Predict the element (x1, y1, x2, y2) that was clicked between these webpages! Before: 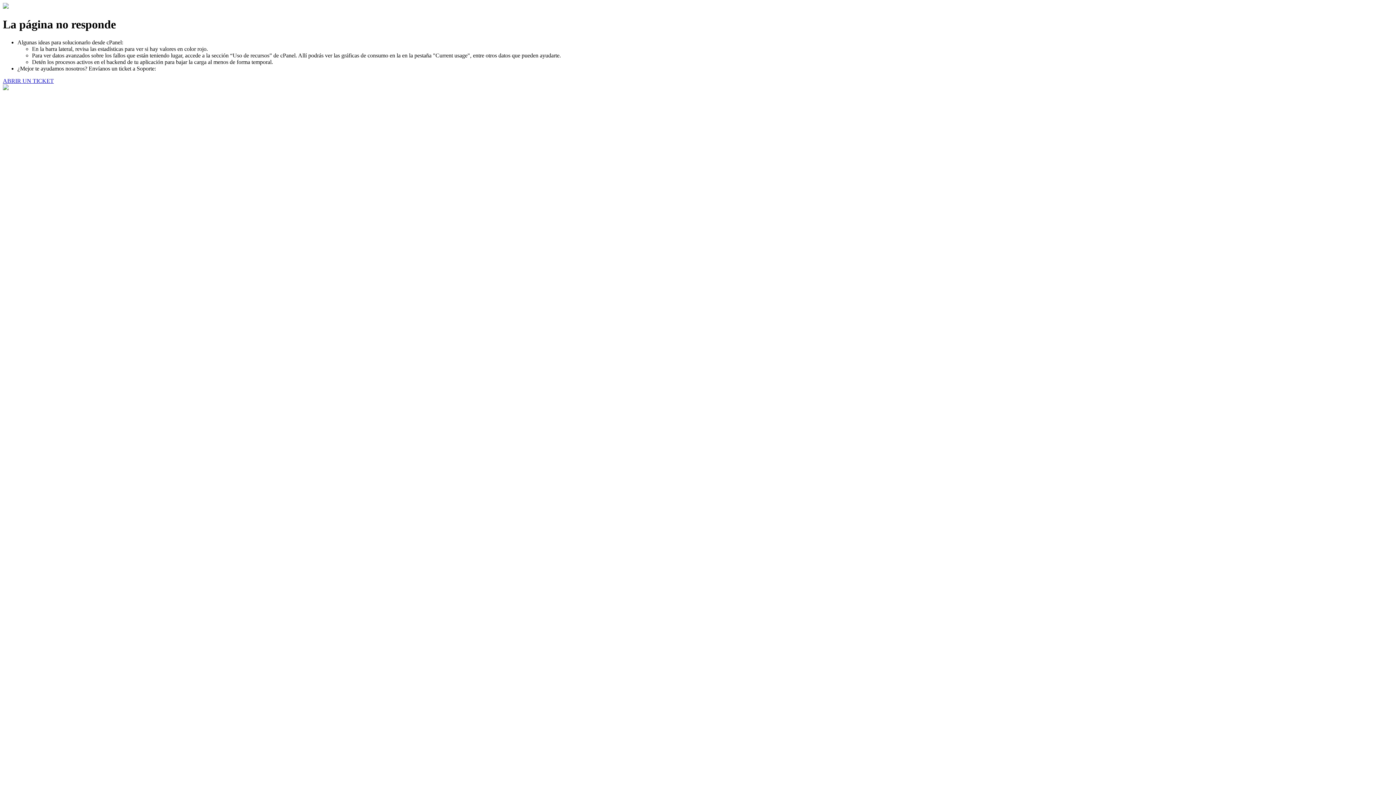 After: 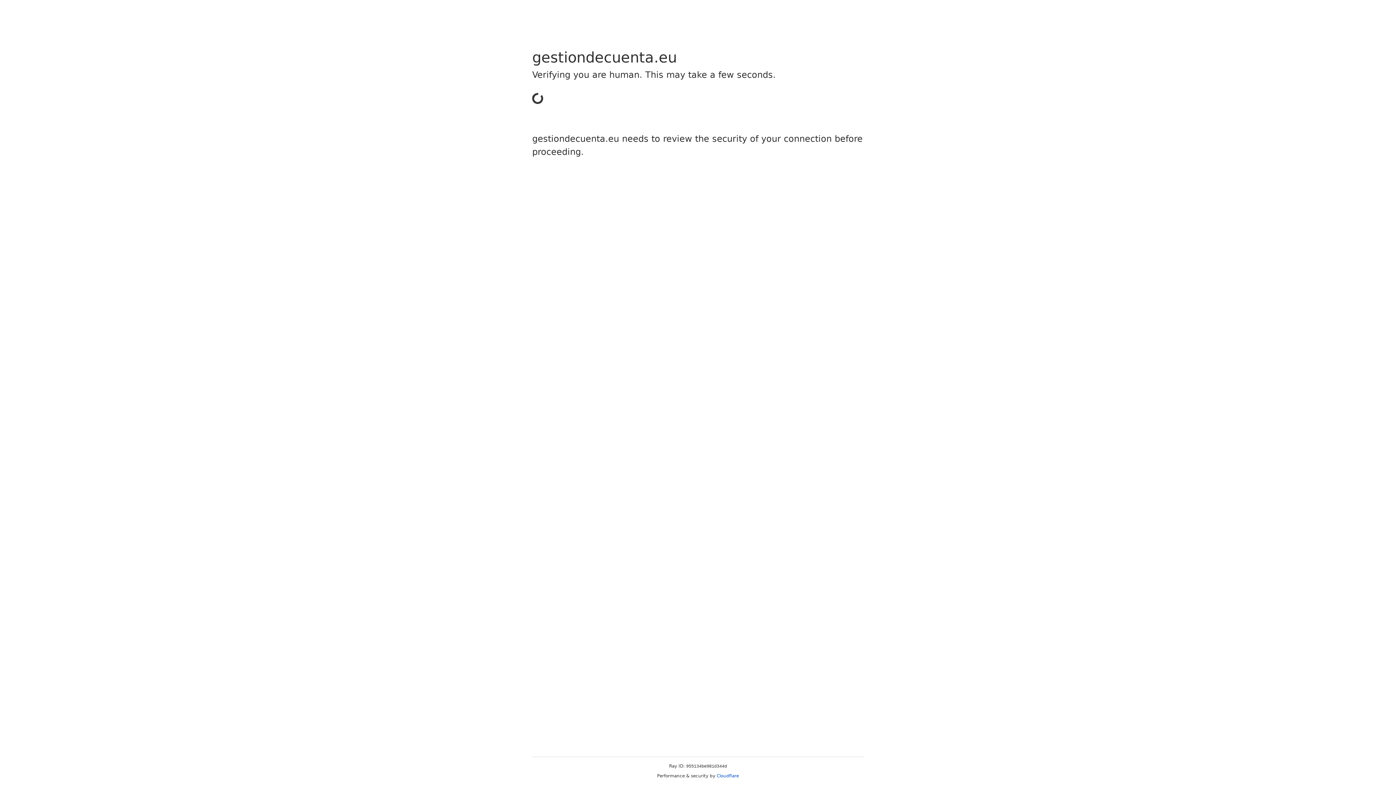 Action: label: ABRIR UN TICKET bbox: (2, 77, 53, 83)